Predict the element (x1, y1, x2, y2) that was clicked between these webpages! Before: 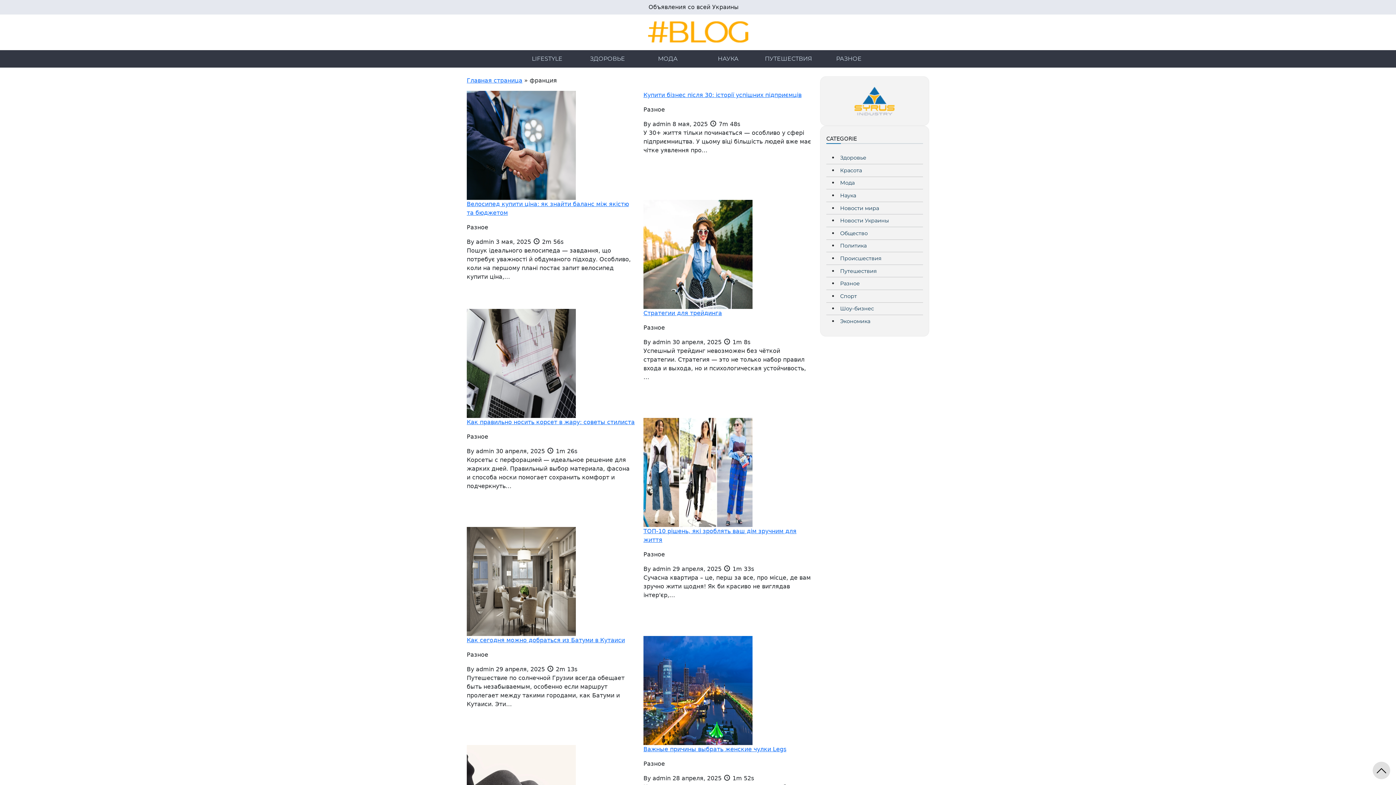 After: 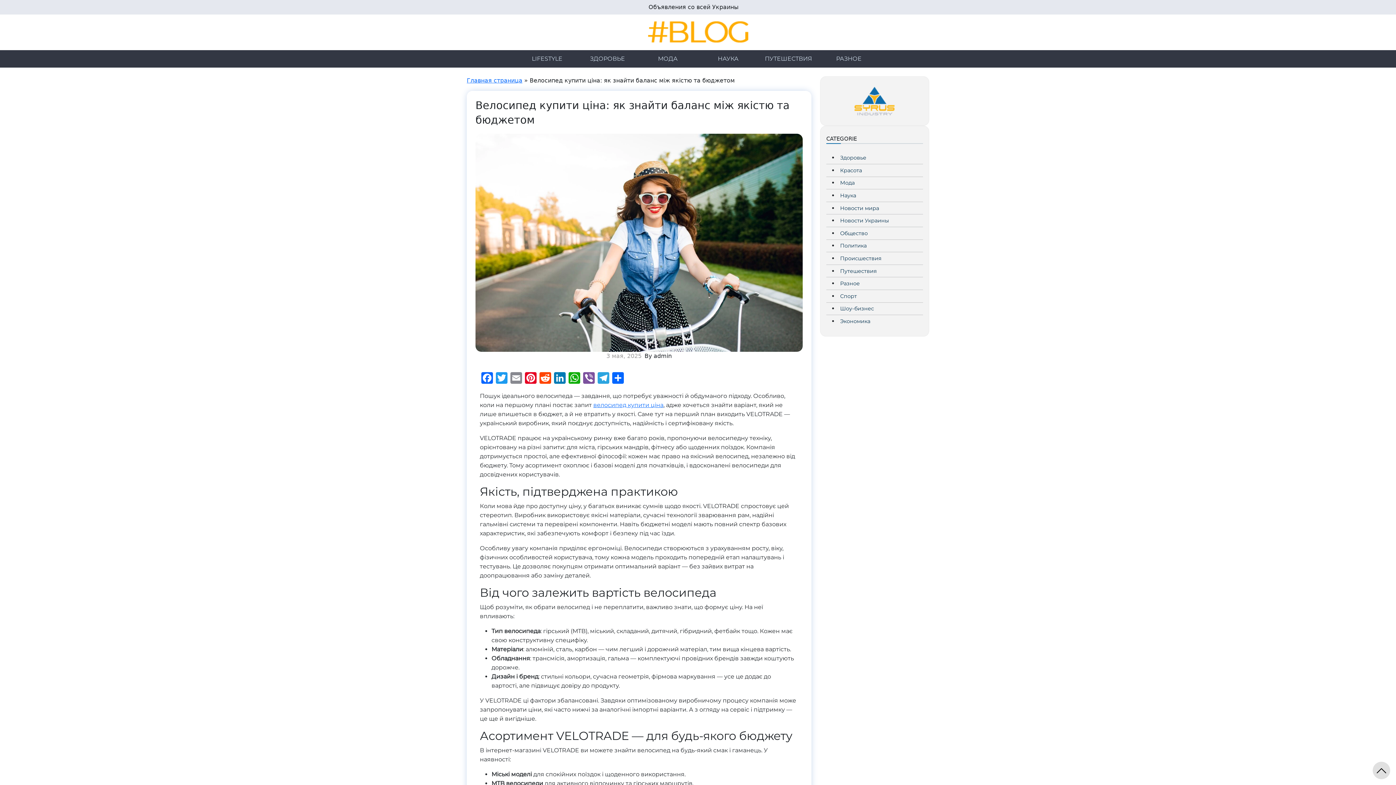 Action: bbox: (466, 200, 634, 217) label: Велосипед купити ціна: як знайти баланс між якістю та бюджетом